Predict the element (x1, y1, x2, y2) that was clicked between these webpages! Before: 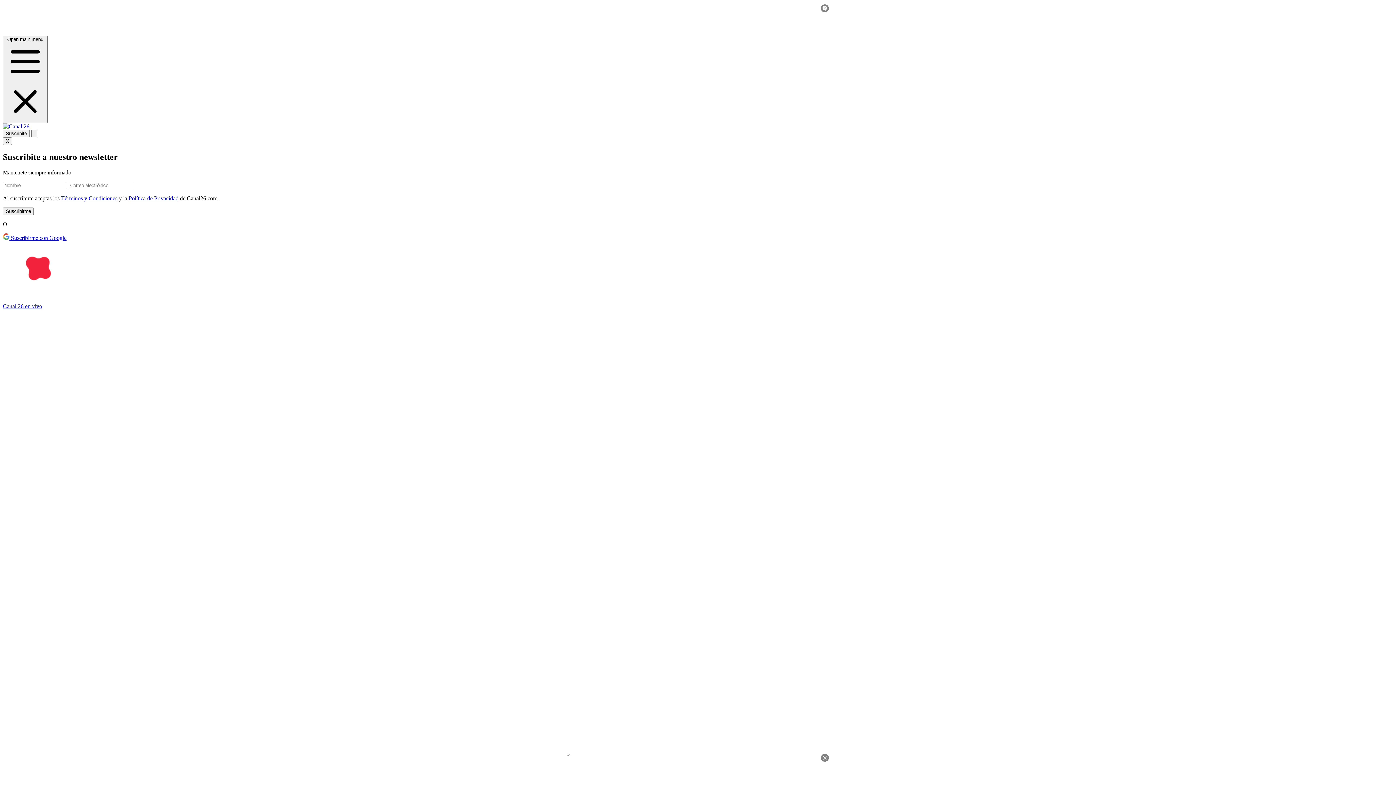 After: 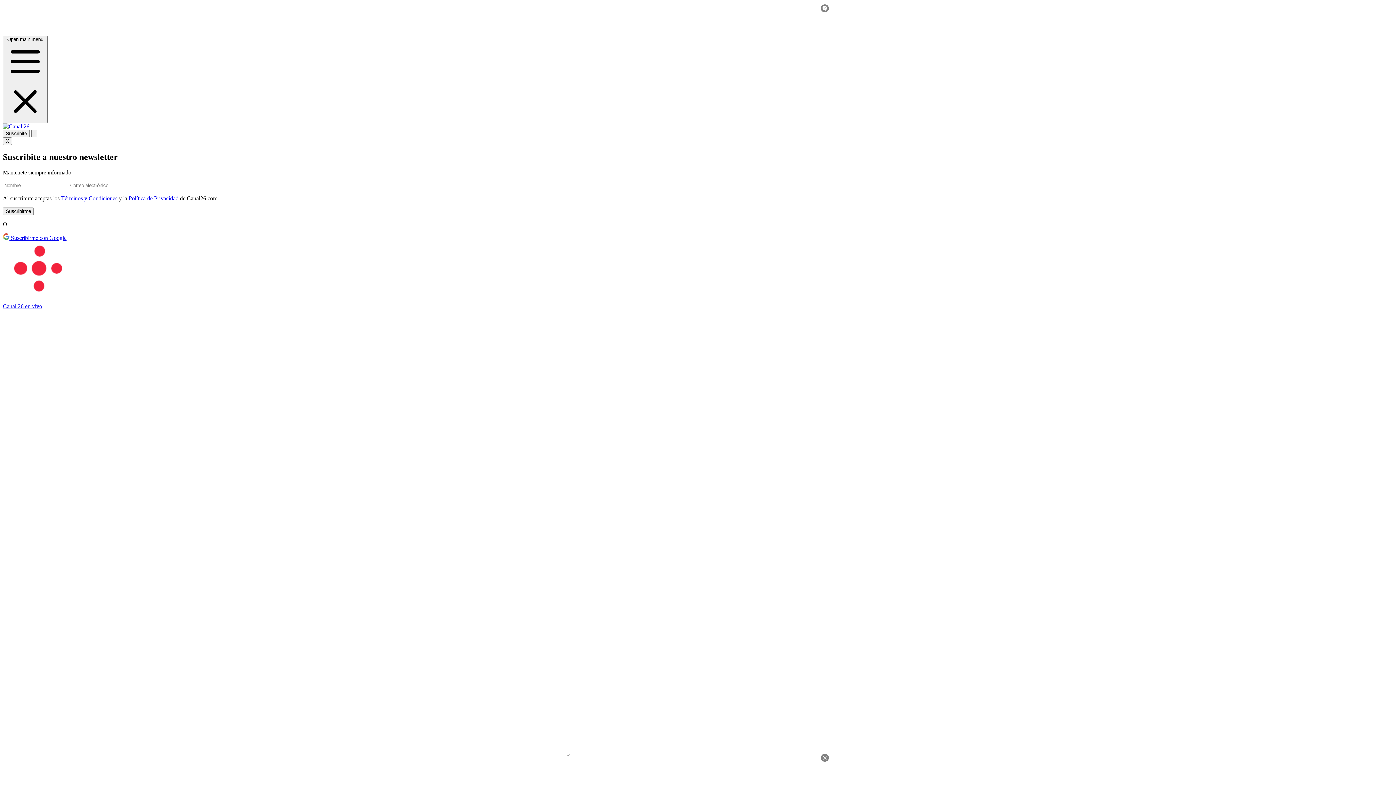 Action: bbox: (128, 195, 178, 201) label: Política de Privacidad